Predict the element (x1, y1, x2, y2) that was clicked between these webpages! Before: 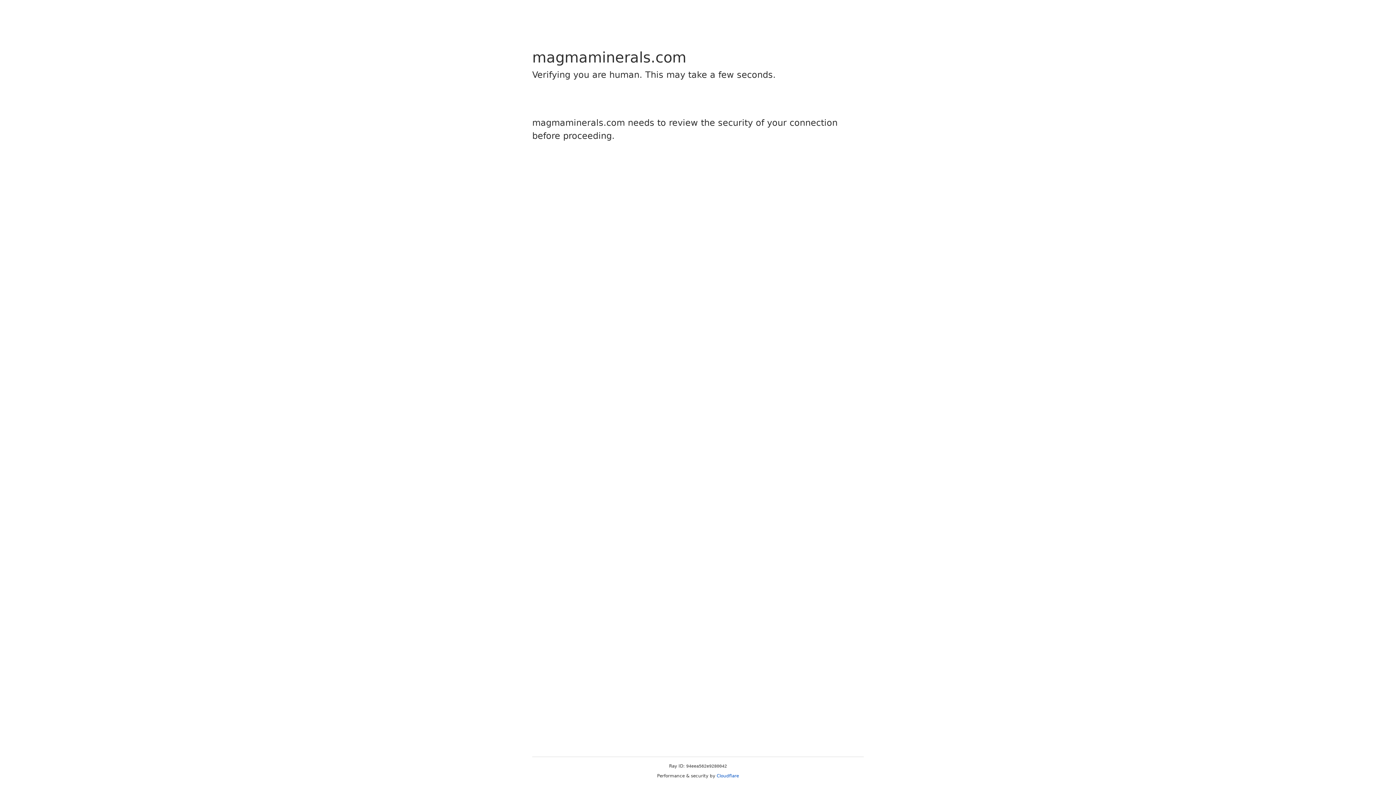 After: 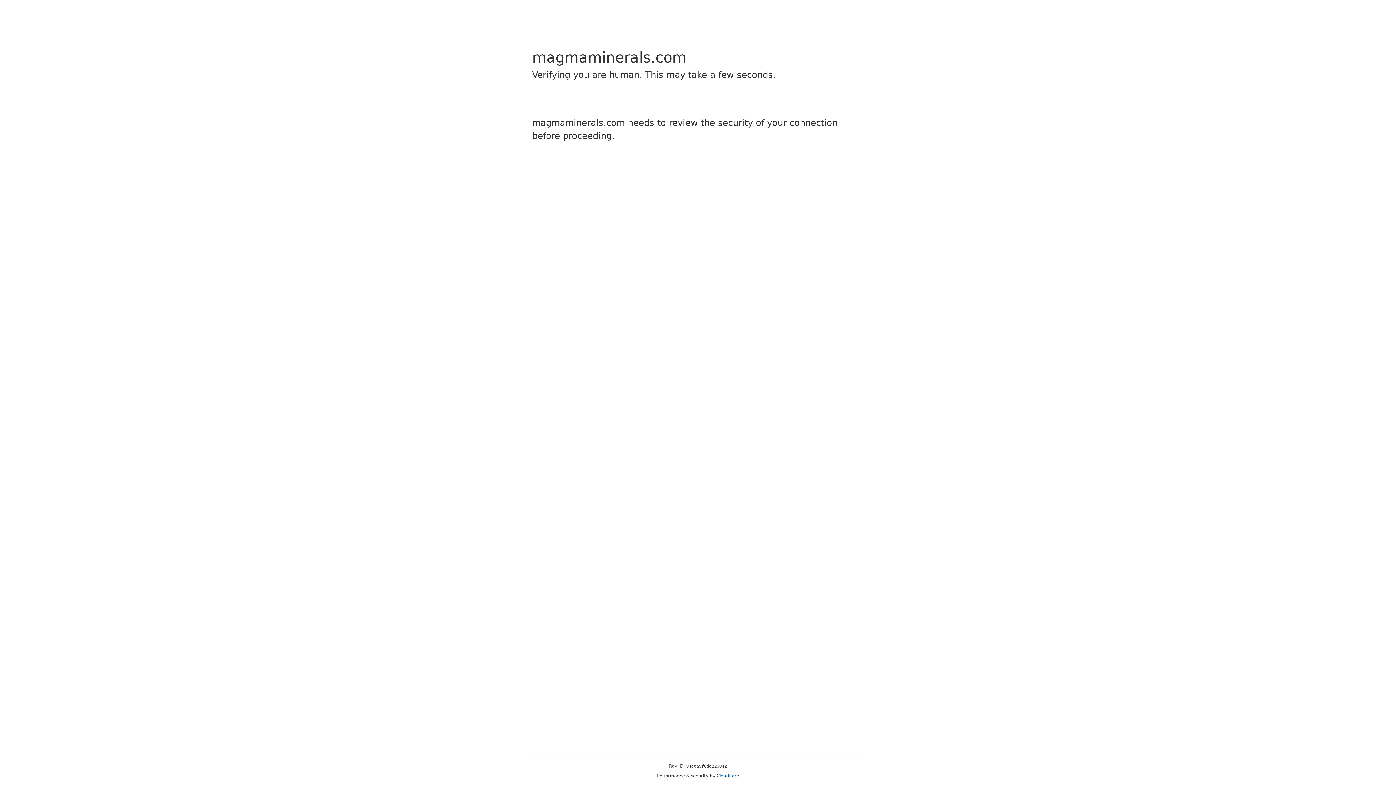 Action: bbox: (716, 773, 739, 778) label: Cloudflare